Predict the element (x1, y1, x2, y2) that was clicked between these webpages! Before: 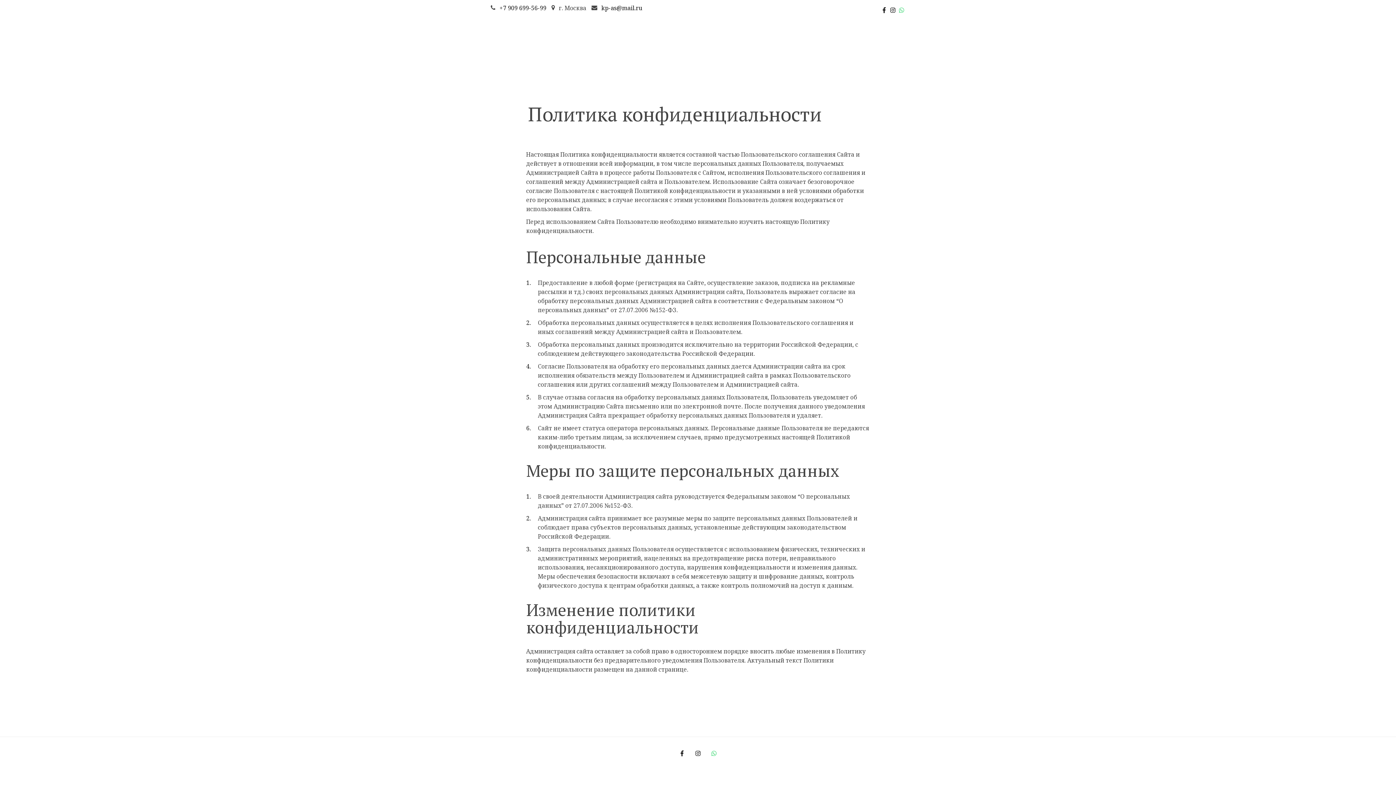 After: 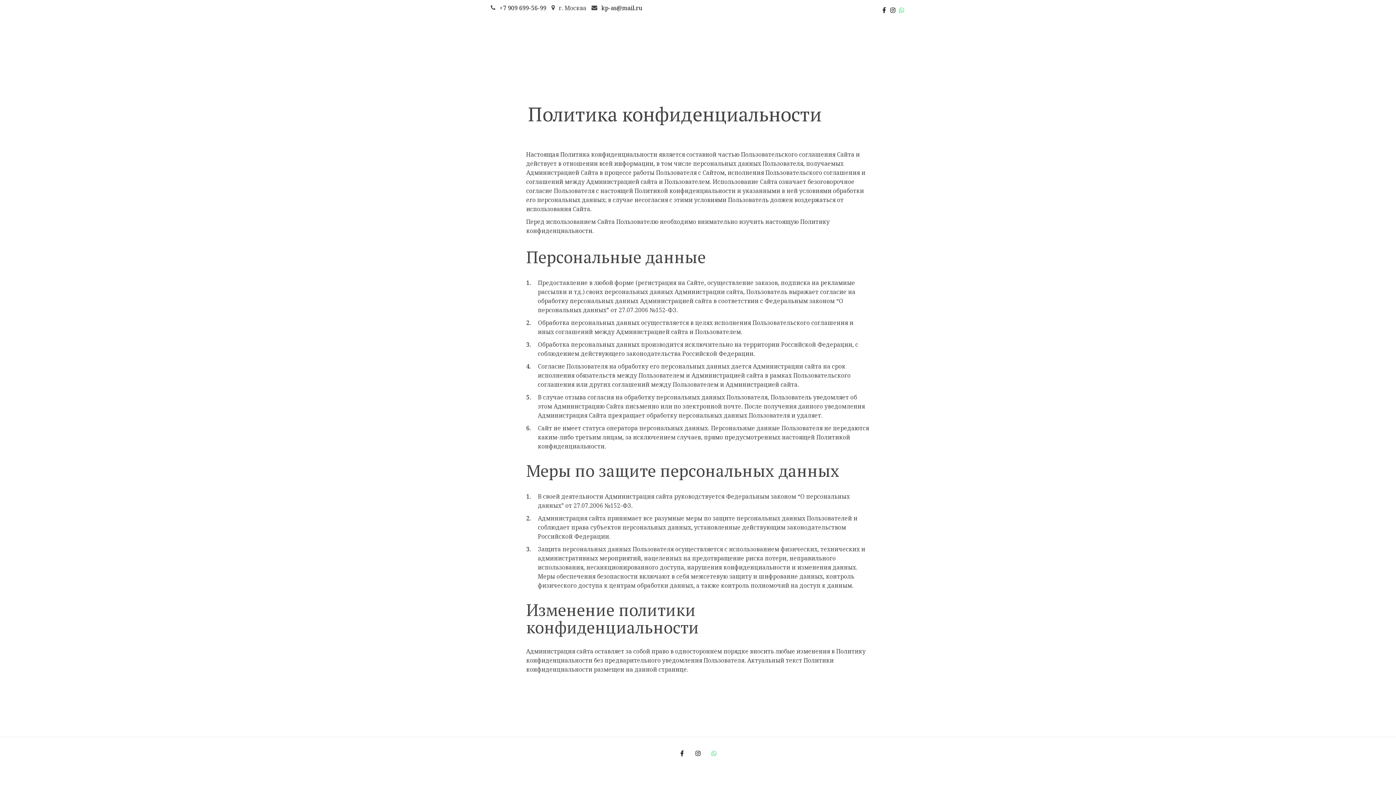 Action: bbox: (898, 2, 905, 17)